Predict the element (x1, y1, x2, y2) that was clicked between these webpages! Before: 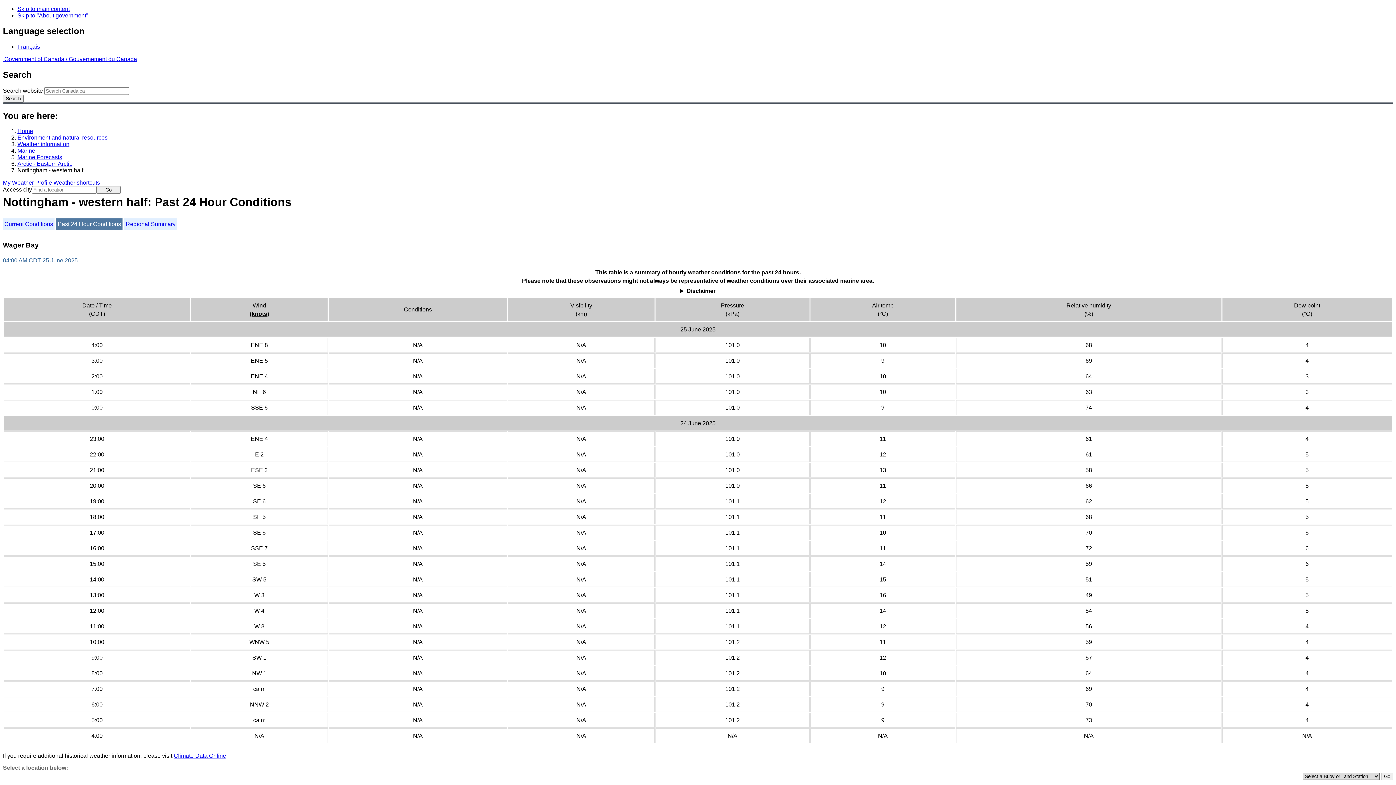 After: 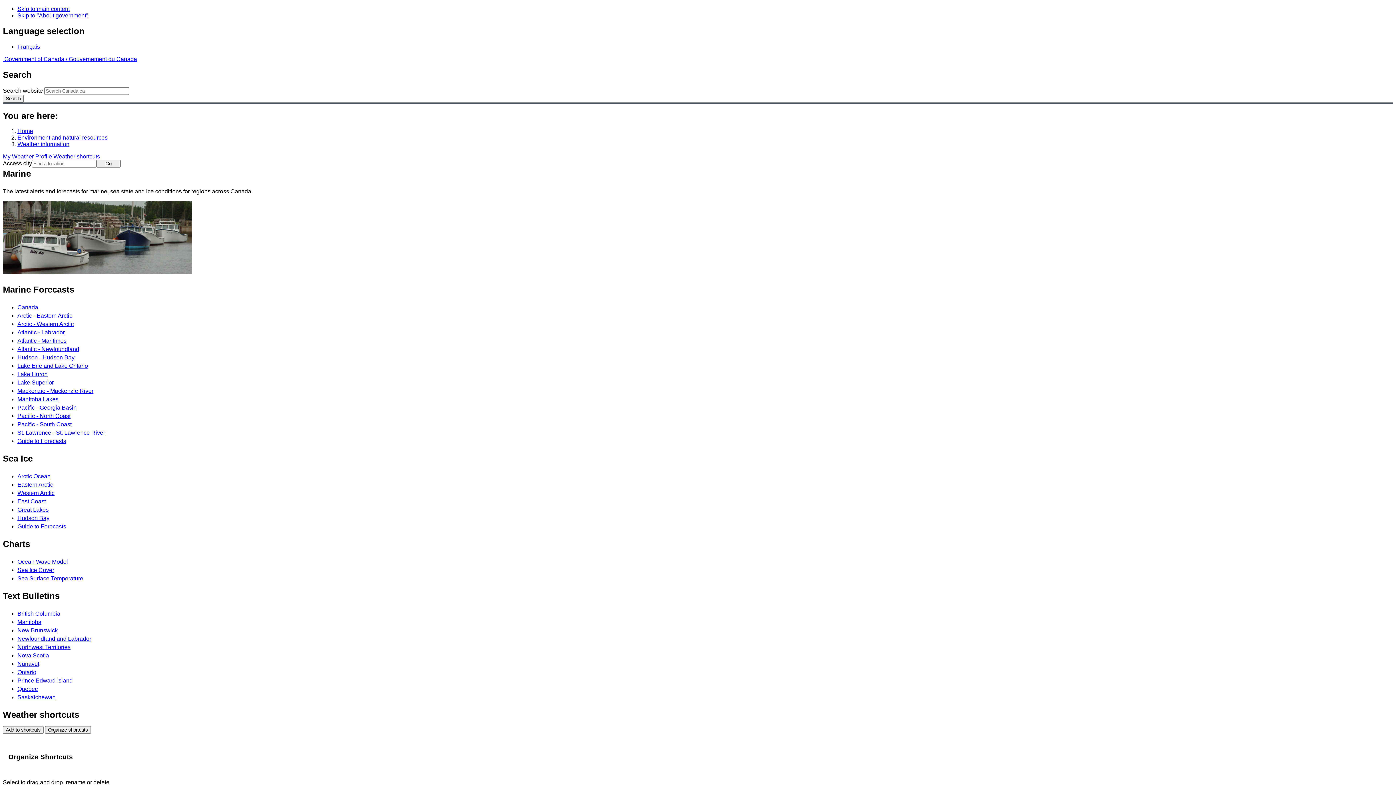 Action: bbox: (17, 147, 35, 153) label: Marine